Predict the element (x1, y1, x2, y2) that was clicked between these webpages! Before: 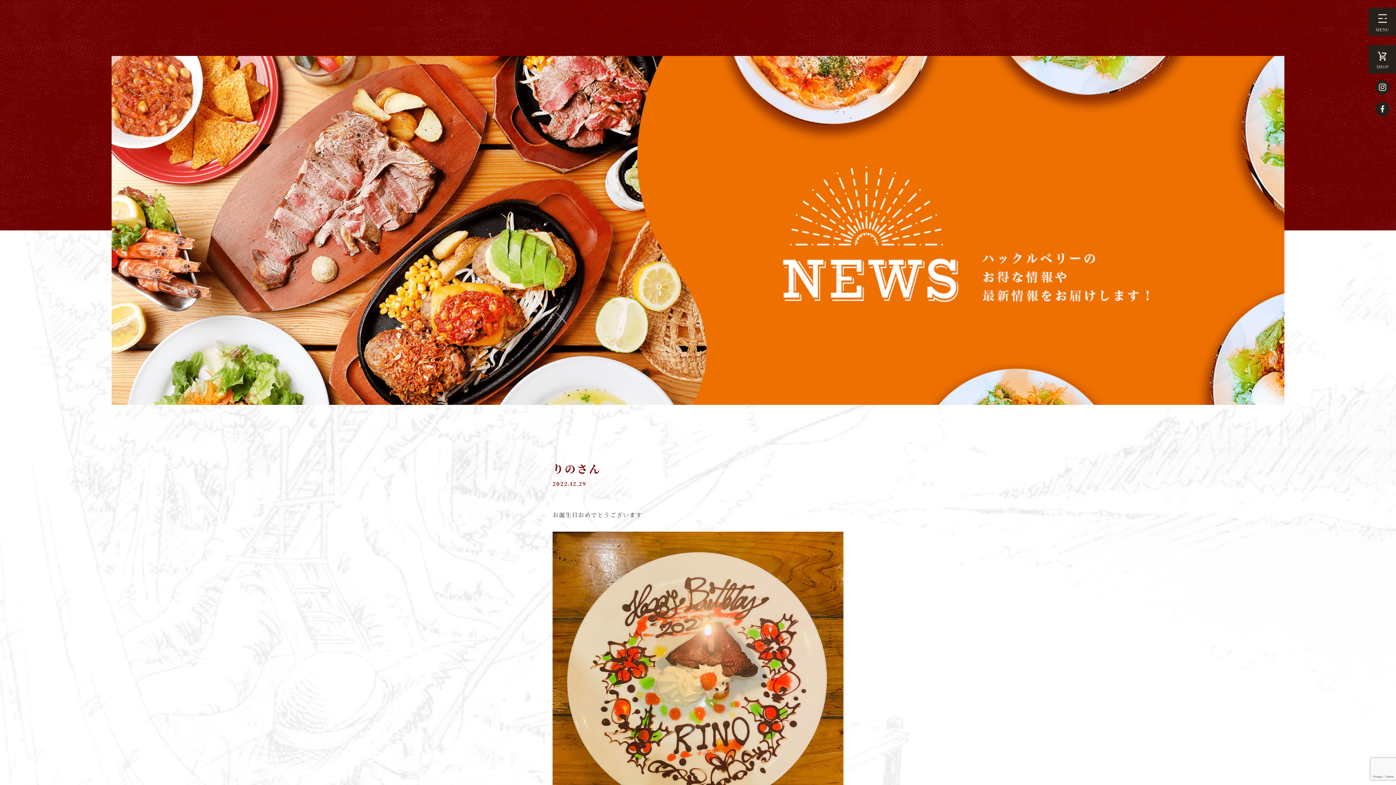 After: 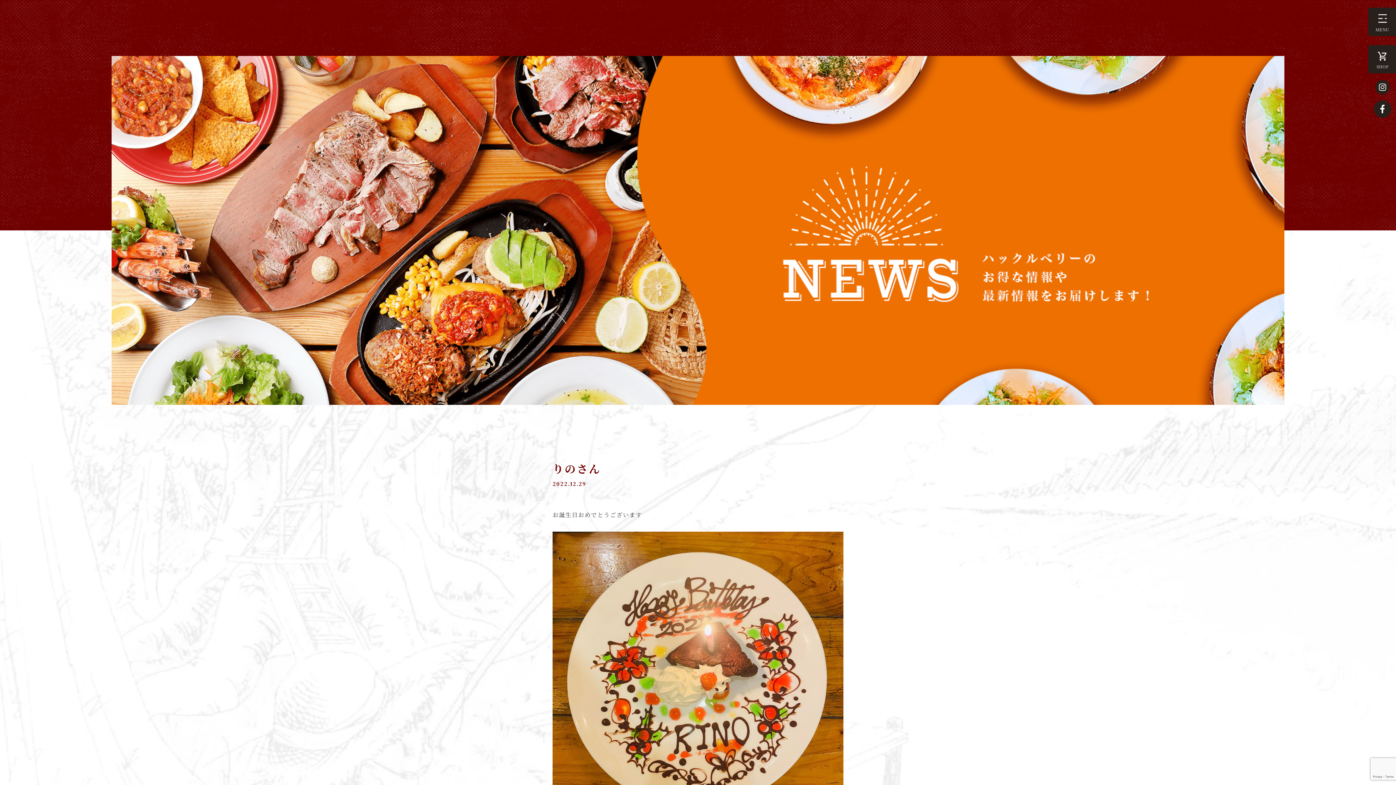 Action: bbox: (1375, 101, 1390, 116)